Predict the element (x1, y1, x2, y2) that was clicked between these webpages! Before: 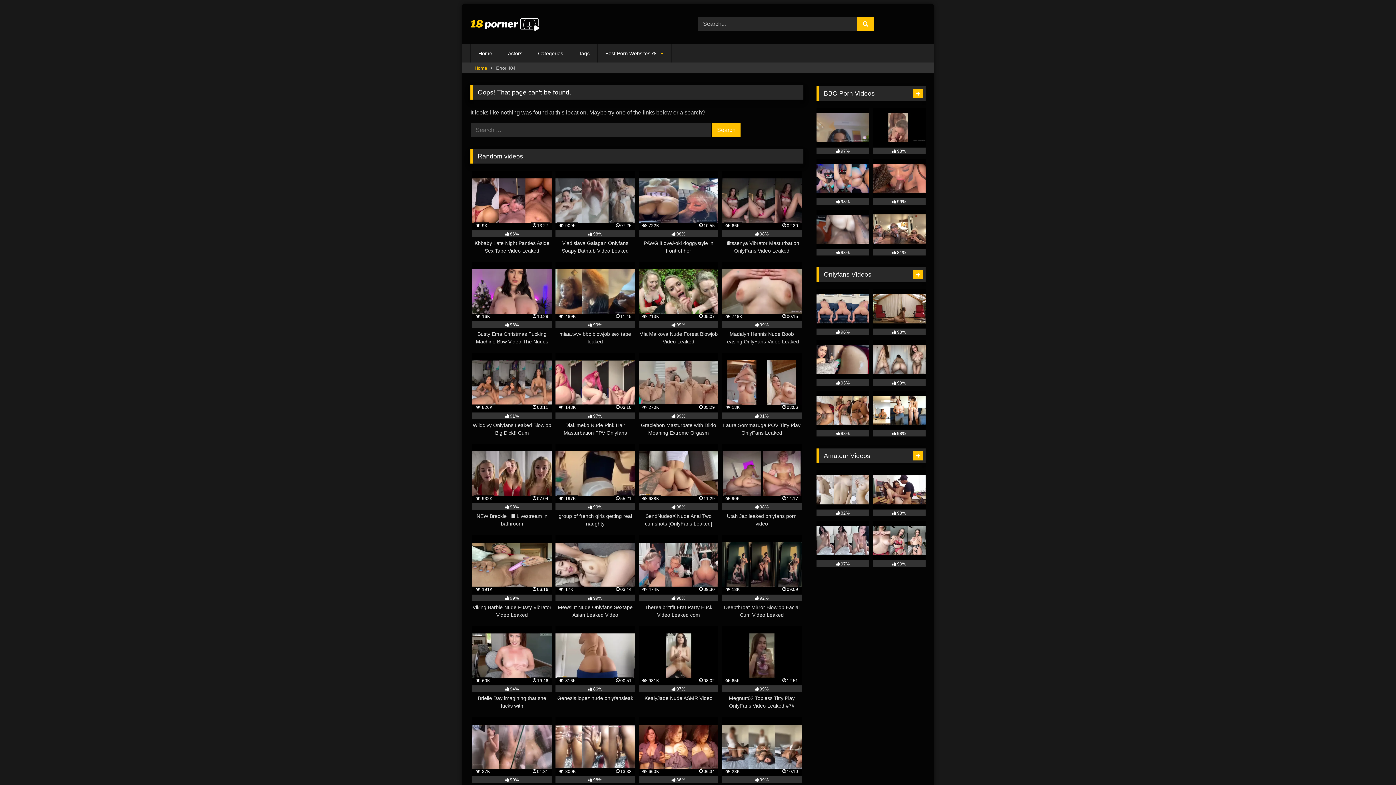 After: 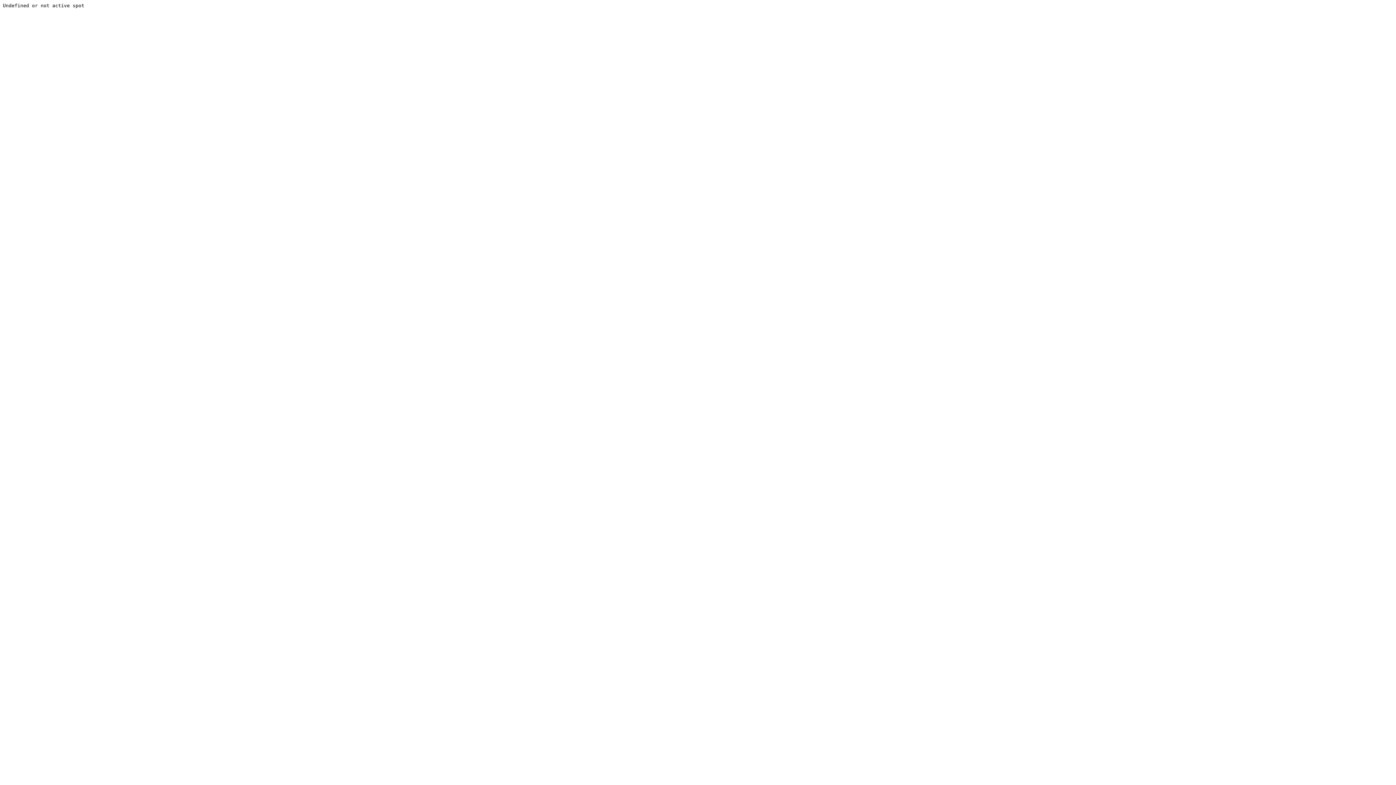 Action: label: 98% bbox: (873, 289, 925, 335)